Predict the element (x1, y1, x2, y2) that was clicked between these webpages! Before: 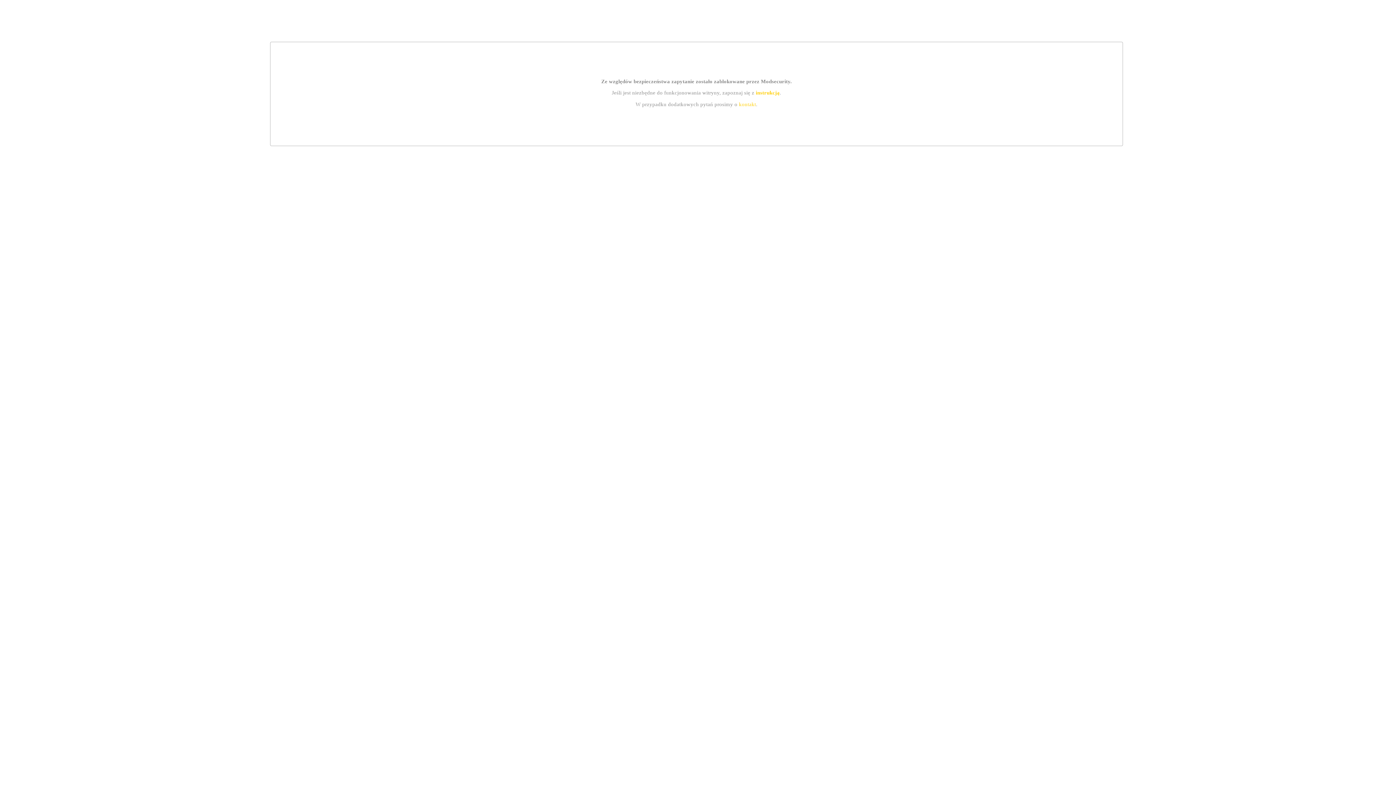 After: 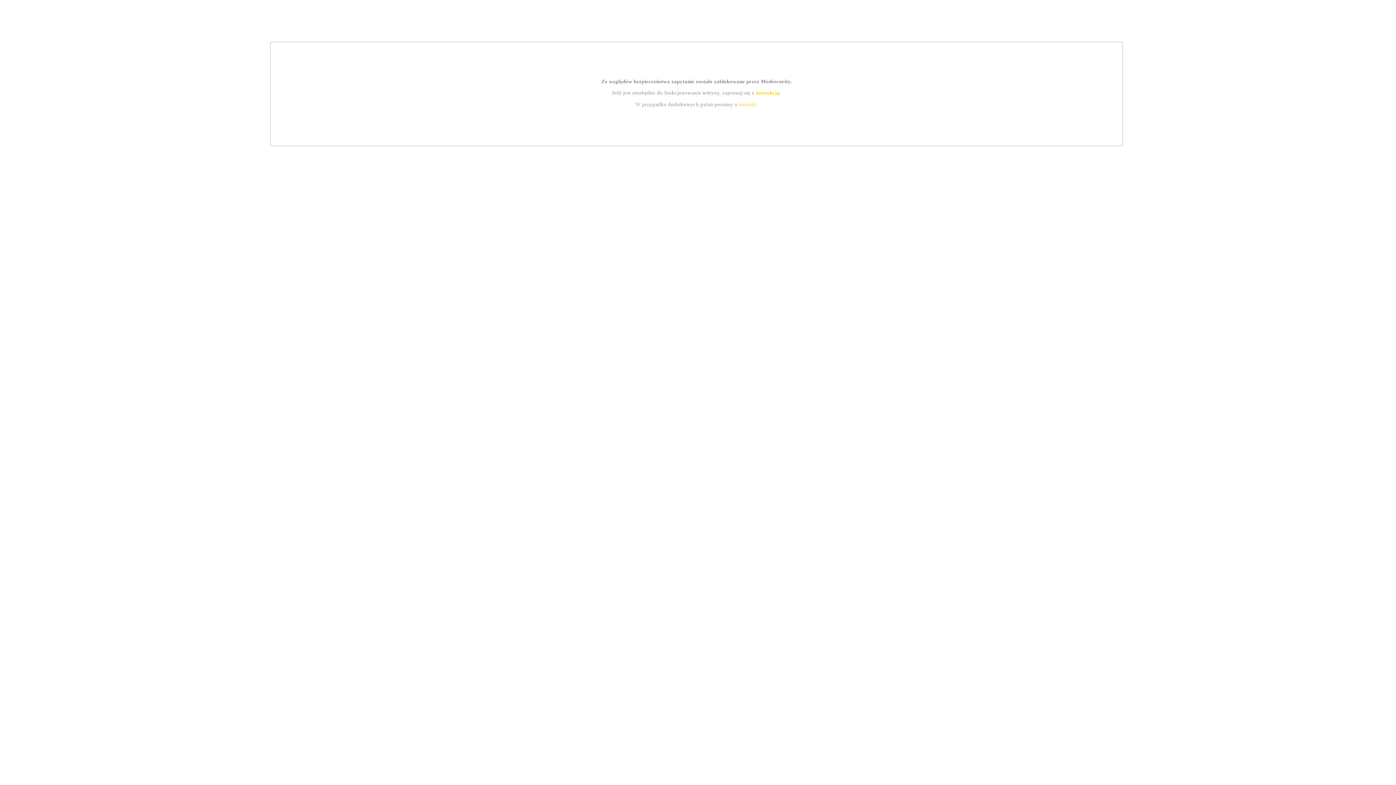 Action: label: kontakt bbox: (739, 101, 756, 107)